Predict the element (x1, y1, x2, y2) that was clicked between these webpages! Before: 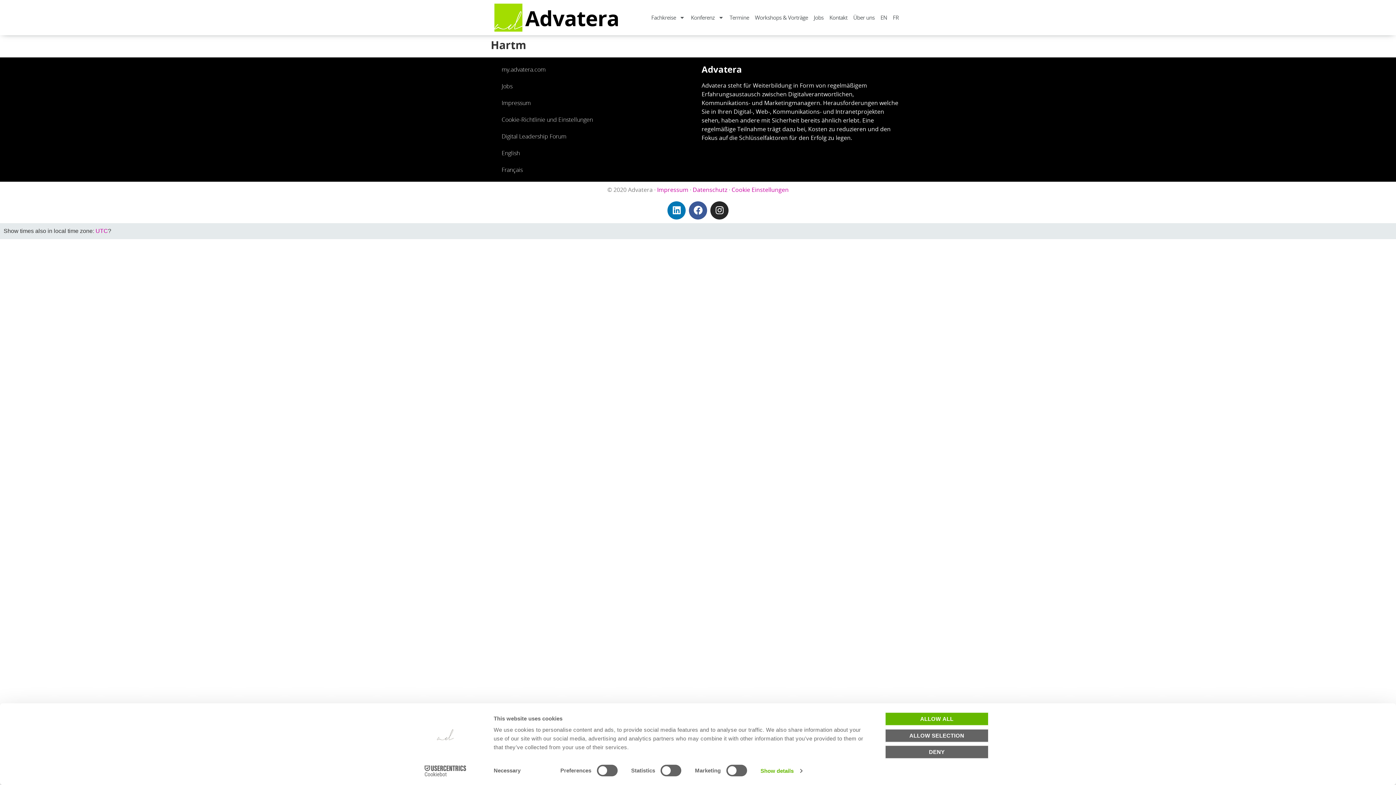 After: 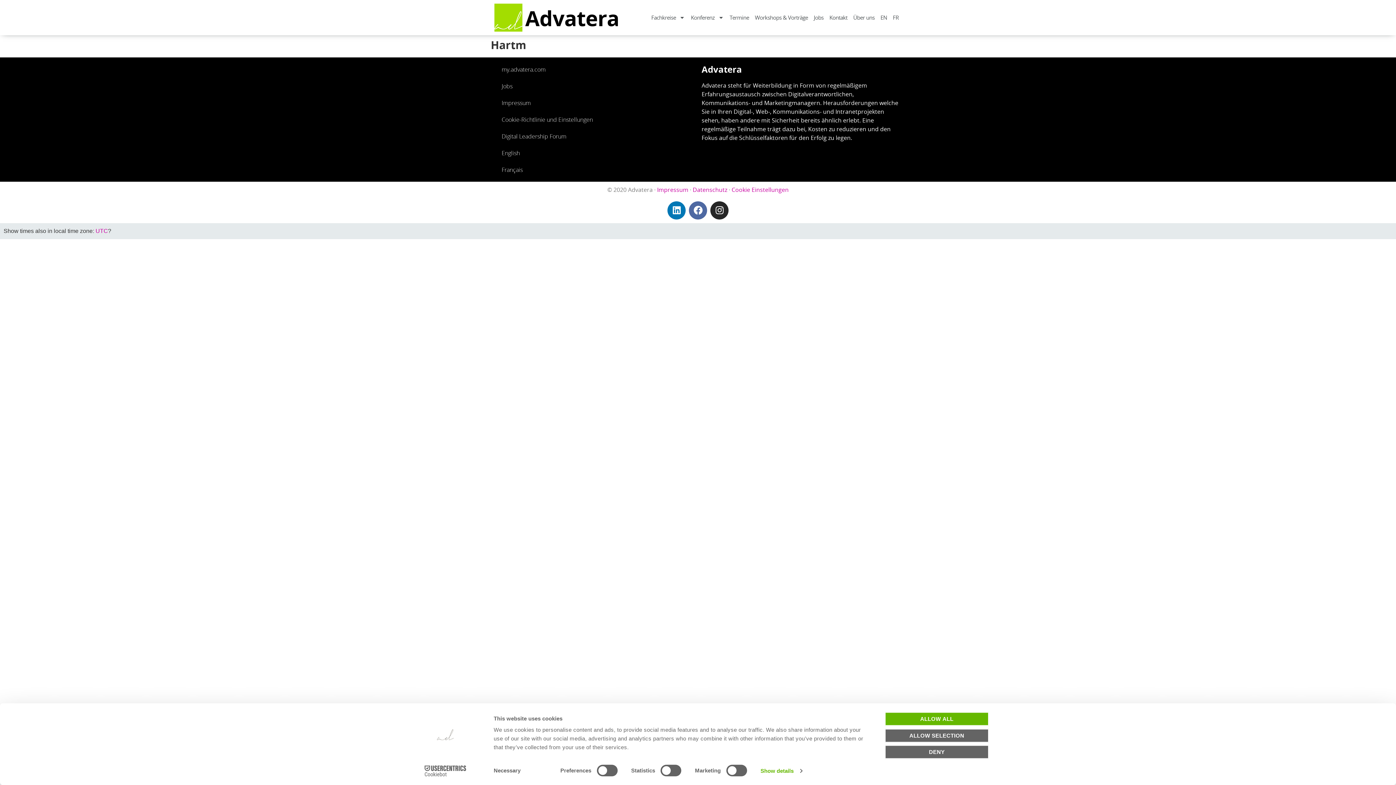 Action: bbox: (689, 201, 707, 219) label: Facebook